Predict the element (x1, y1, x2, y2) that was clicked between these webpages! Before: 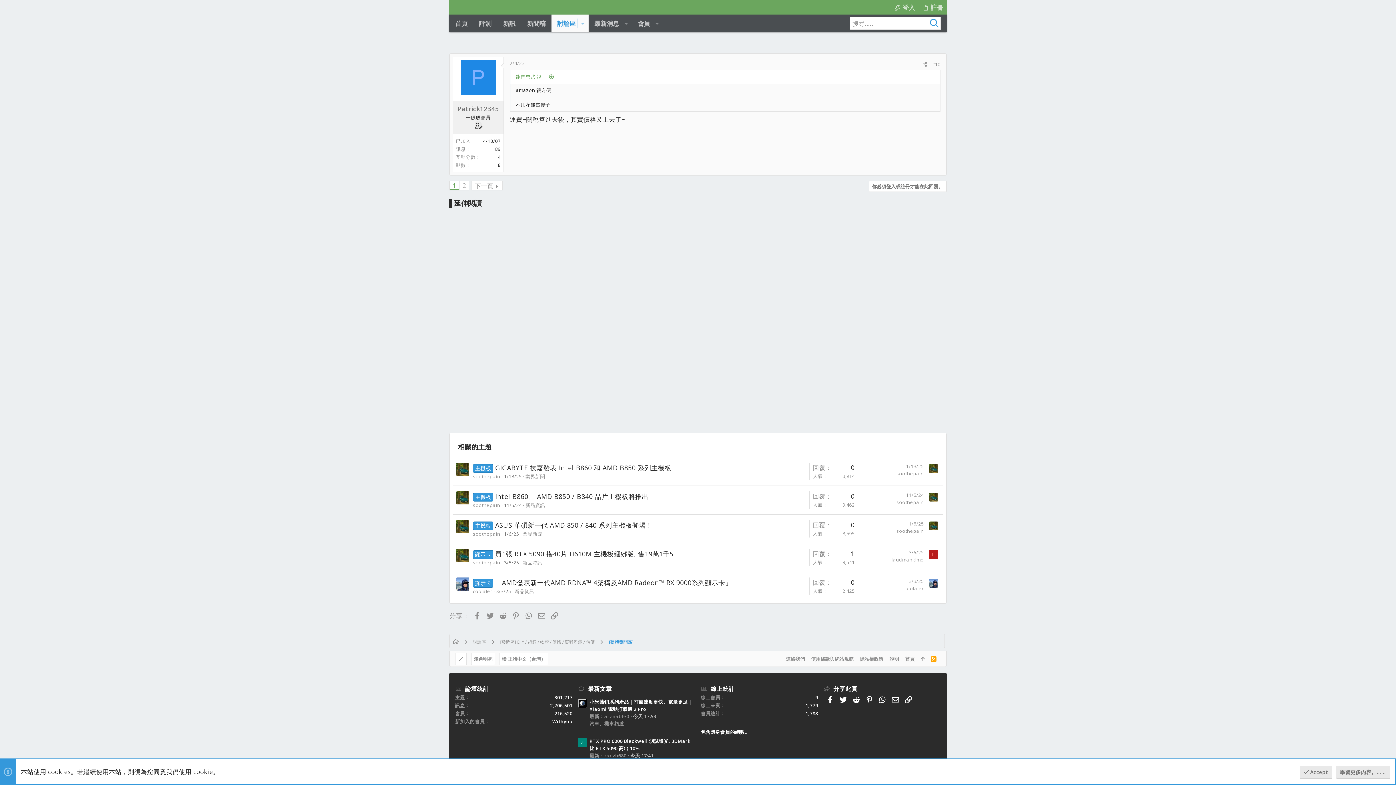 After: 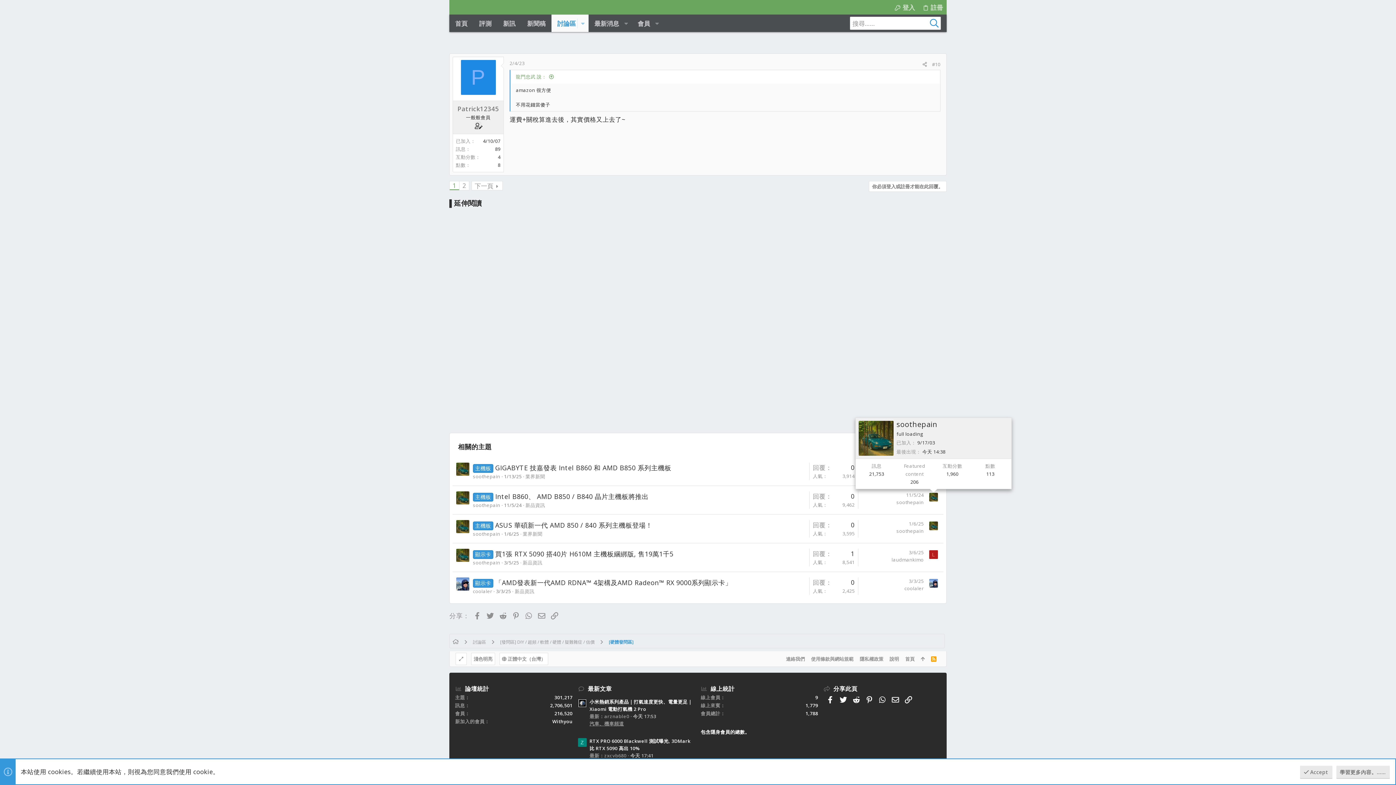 Action: bbox: (929, 493, 938, 501)